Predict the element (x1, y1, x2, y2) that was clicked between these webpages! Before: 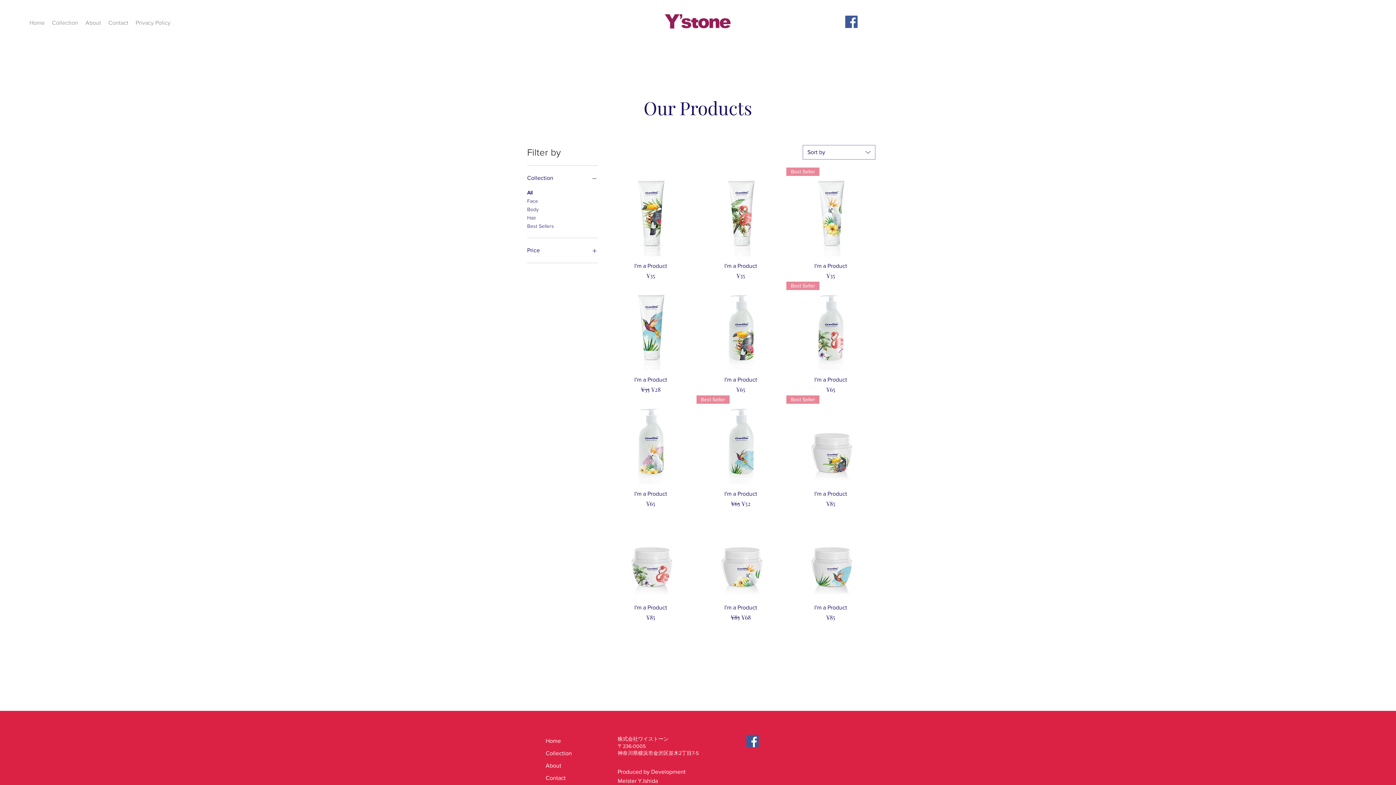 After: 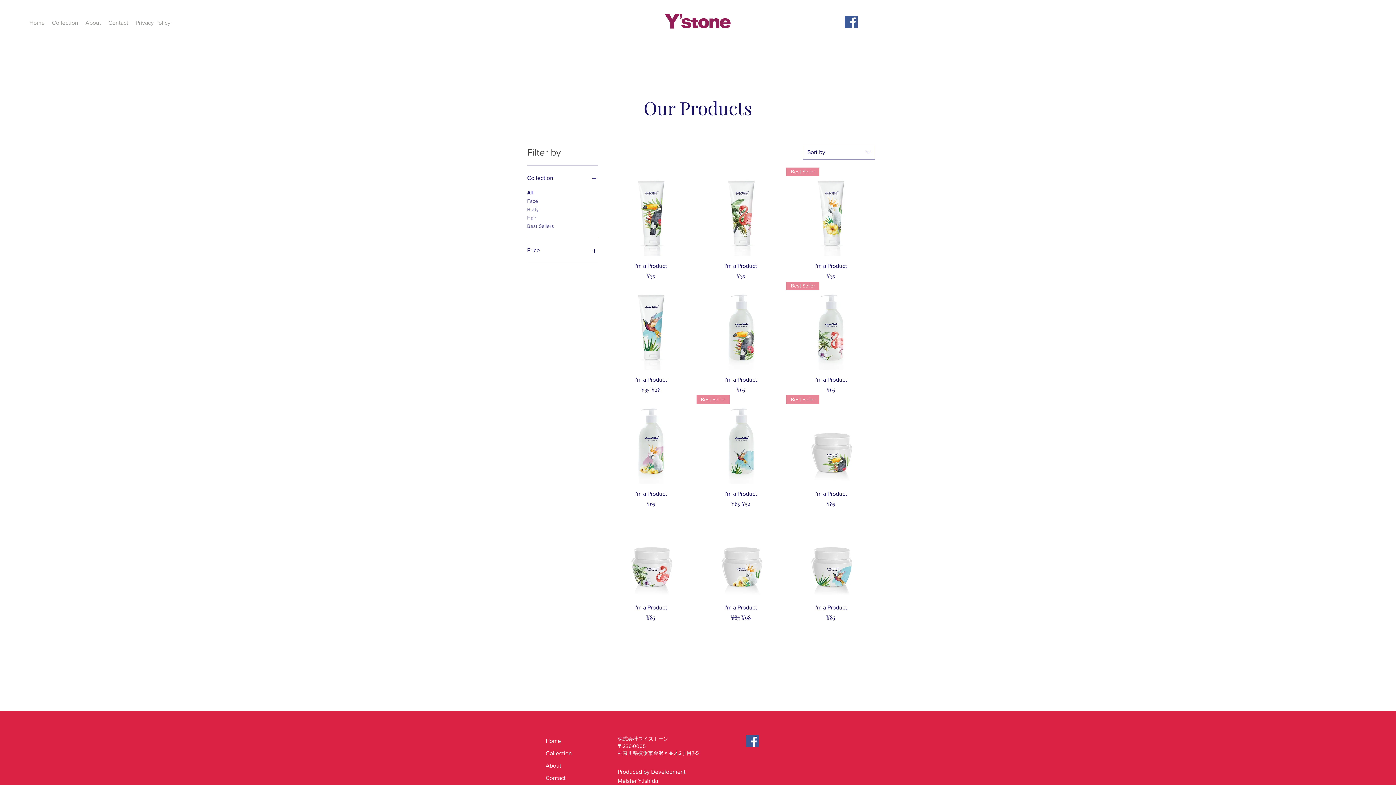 Action: bbox: (845, 15, 857, 28) label: ワイストーンFacebook